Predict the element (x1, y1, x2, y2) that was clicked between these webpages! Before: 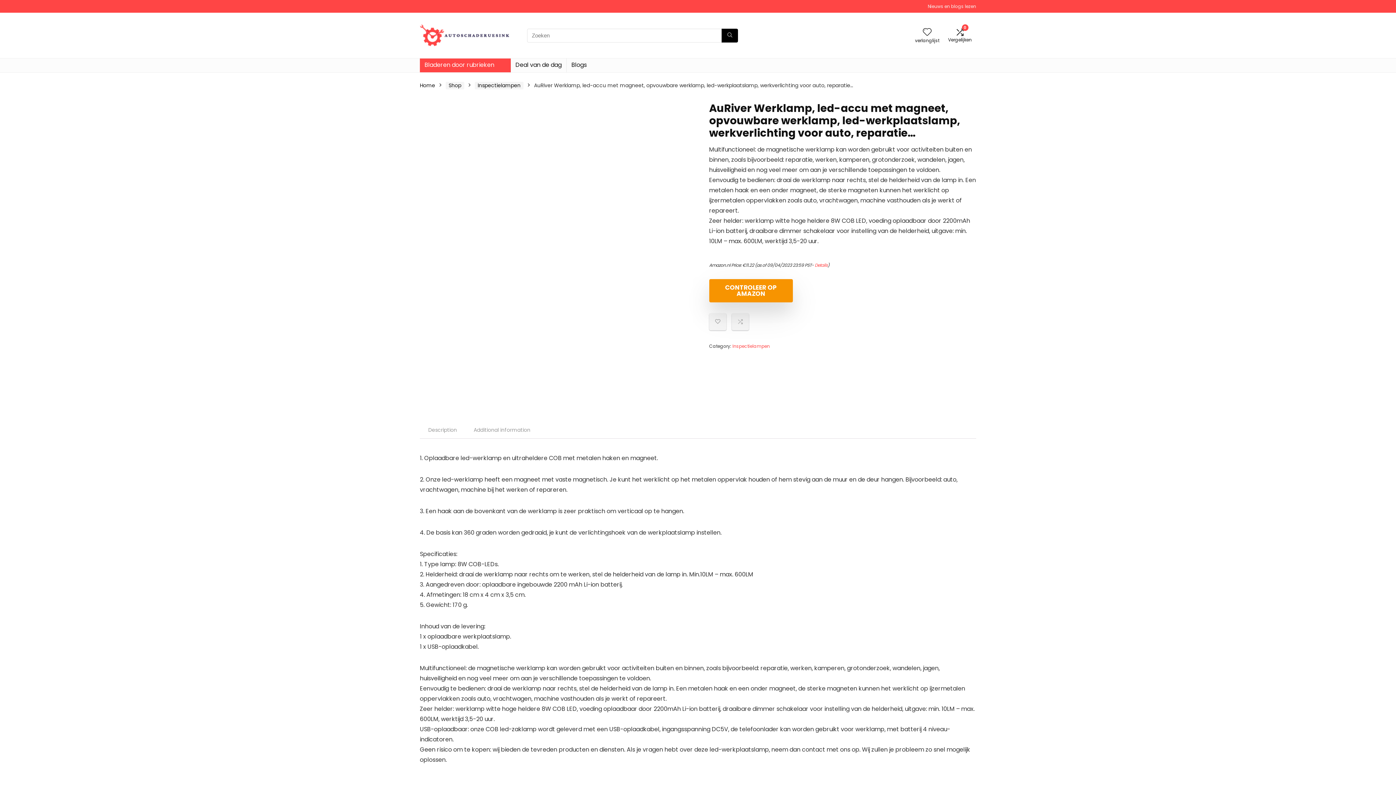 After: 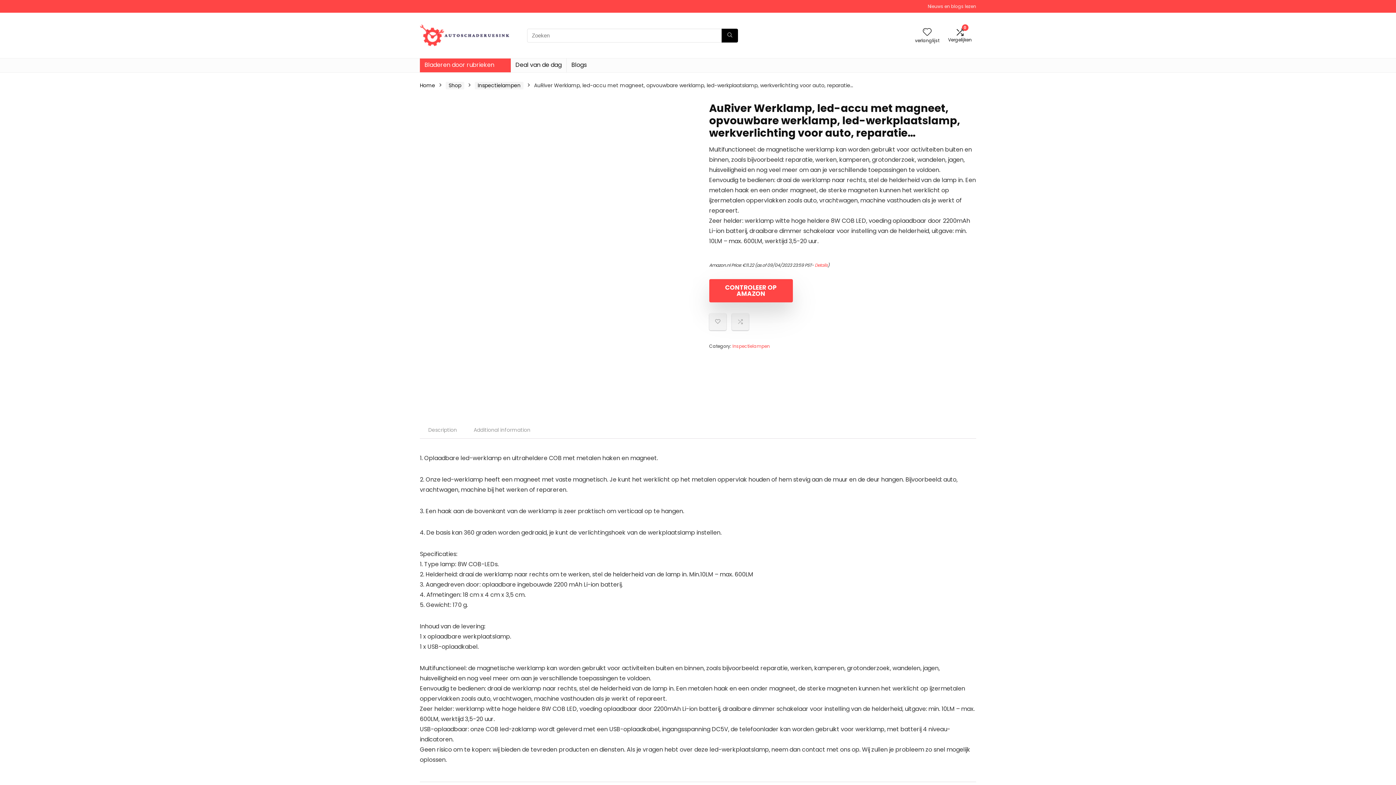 Action: label: CONTROLEER OP AMAZON bbox: (709, 279, 792, 302)